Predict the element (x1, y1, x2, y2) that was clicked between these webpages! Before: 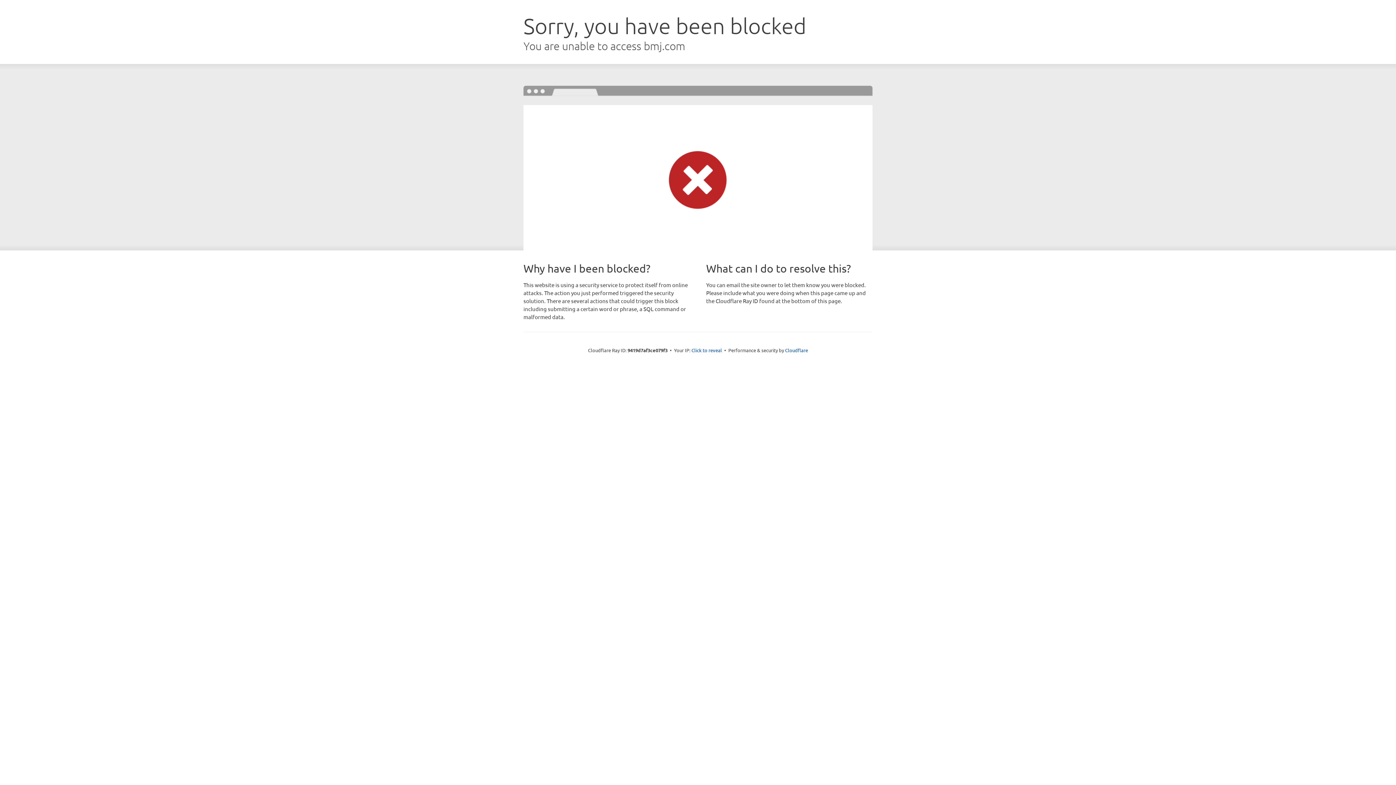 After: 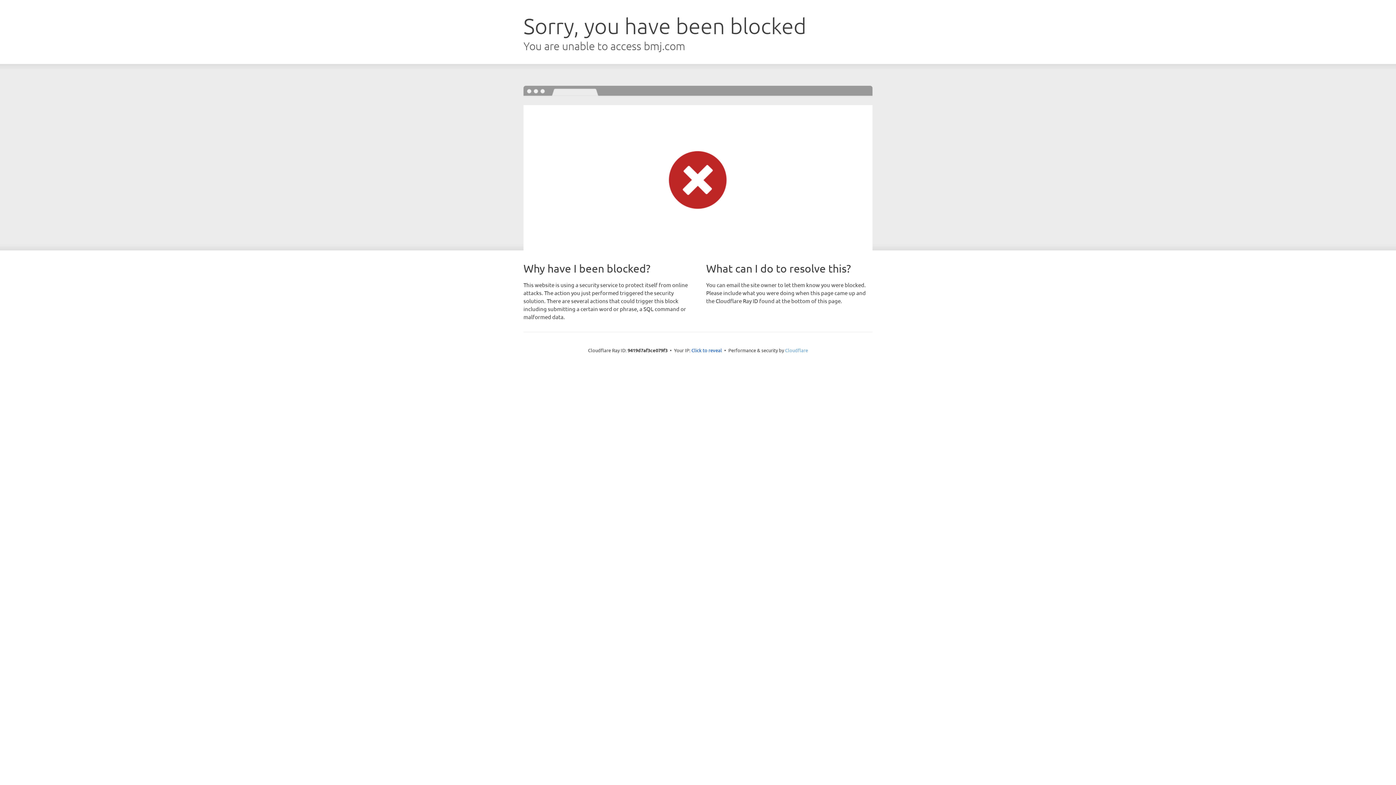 Action: bbox: (785, 347, 808, 353) label: Cloudflare